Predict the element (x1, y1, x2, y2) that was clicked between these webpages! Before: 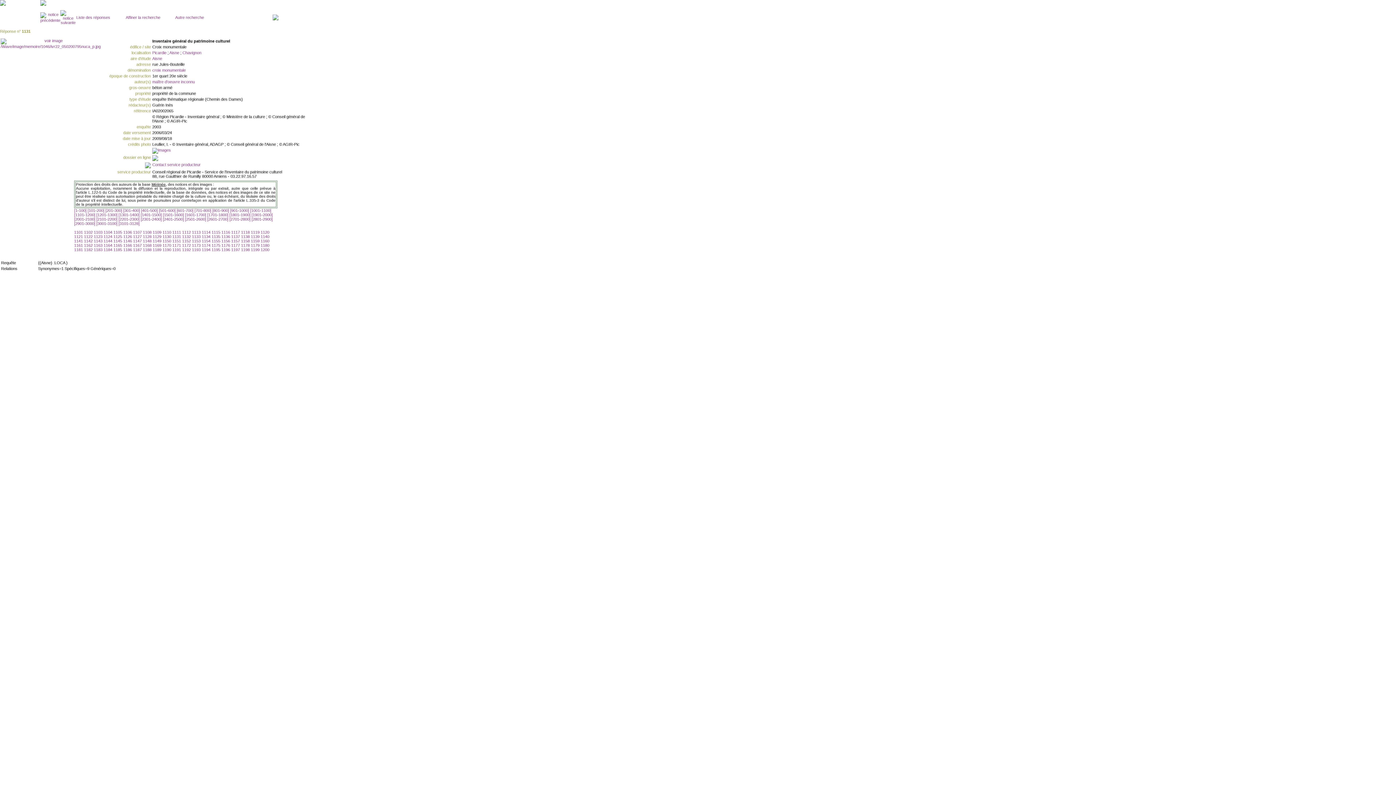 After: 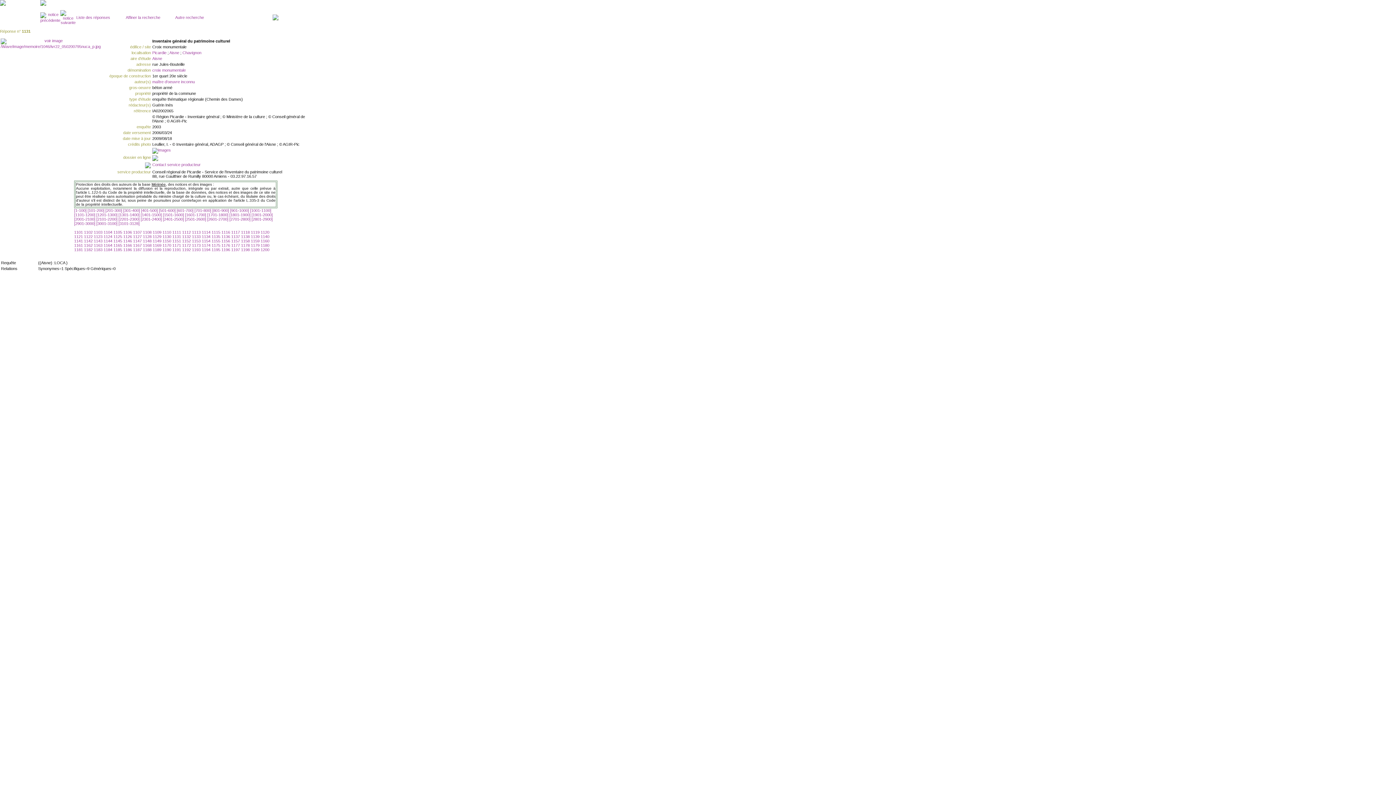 Action: bbox: (172, 234, 182, 238) label: 1131 